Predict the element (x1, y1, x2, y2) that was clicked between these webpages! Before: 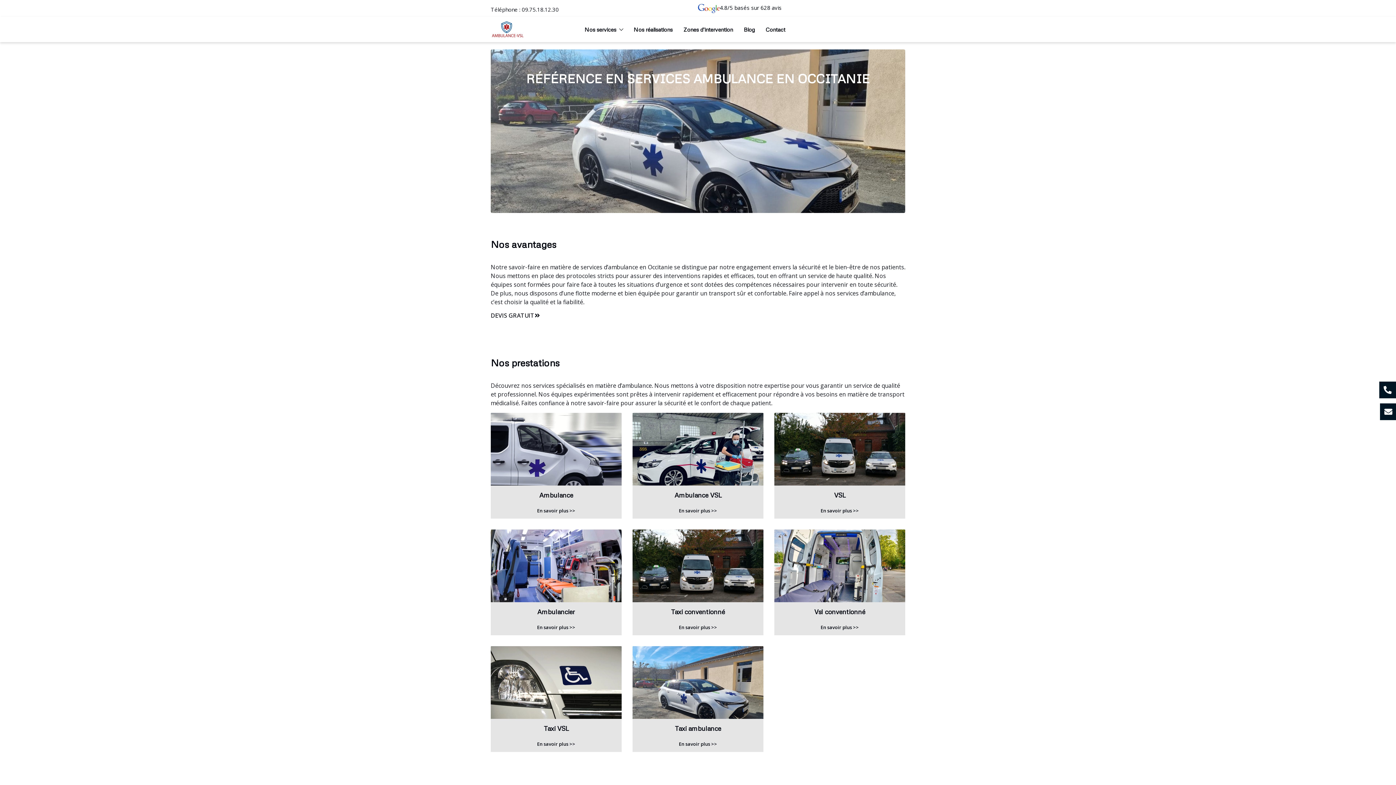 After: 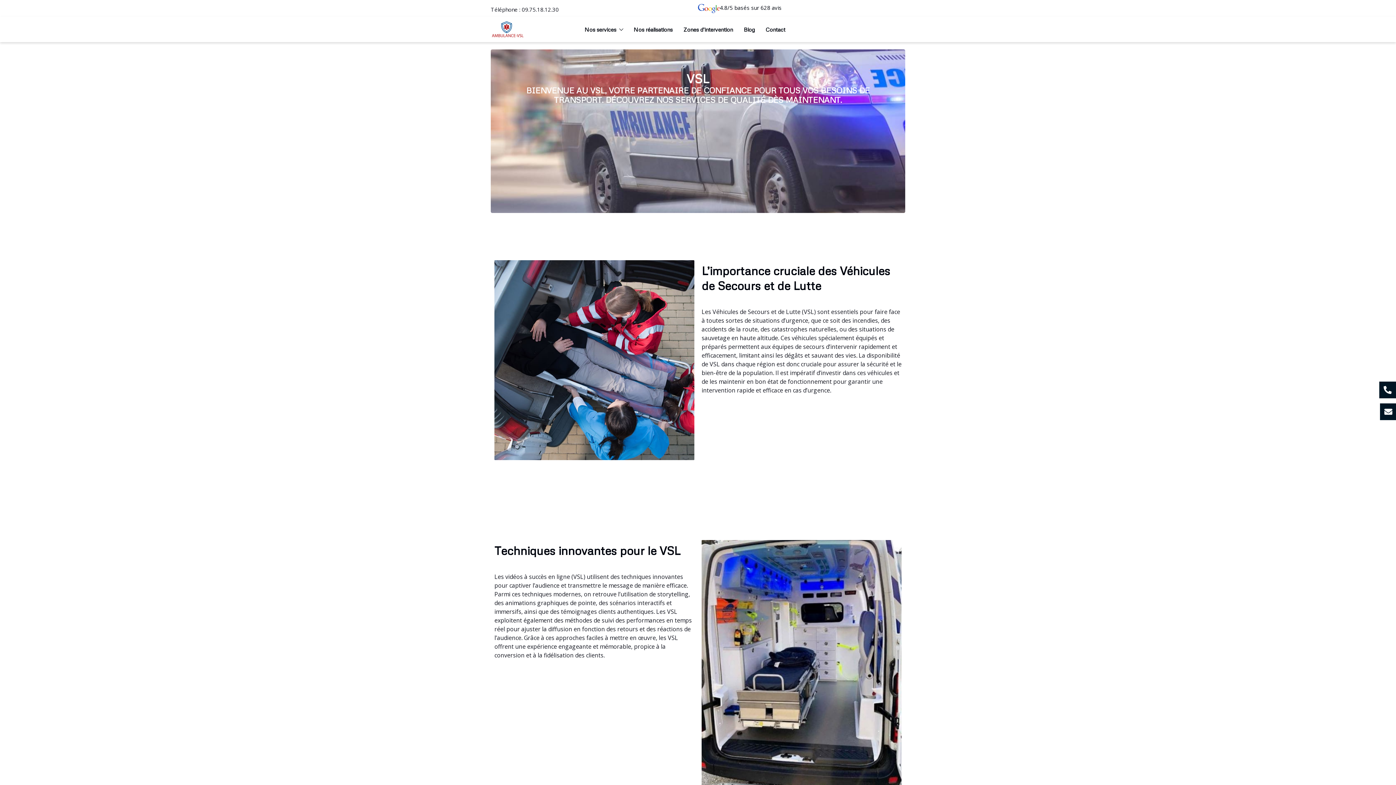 Action: bbox: (820, 508, 859, 513) label: En savoir plus >>